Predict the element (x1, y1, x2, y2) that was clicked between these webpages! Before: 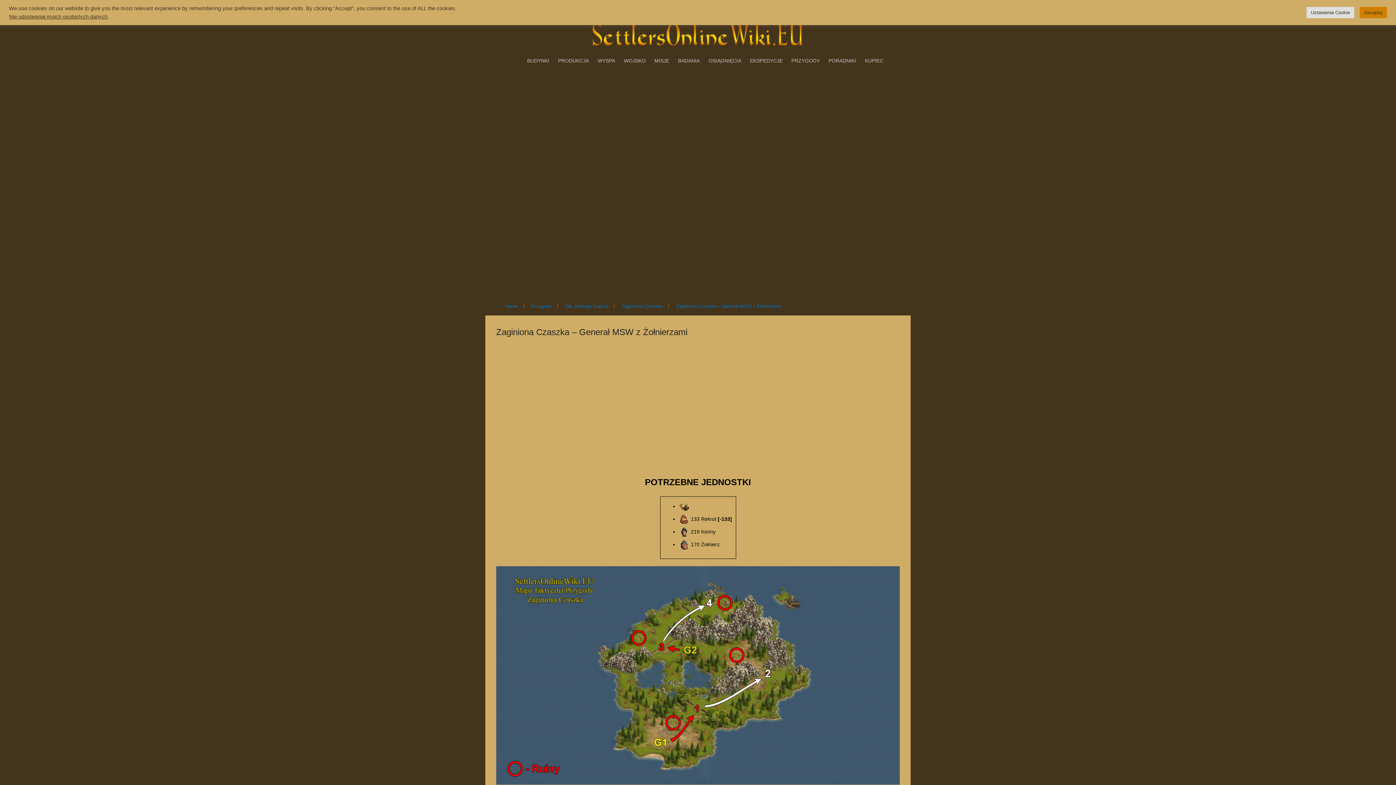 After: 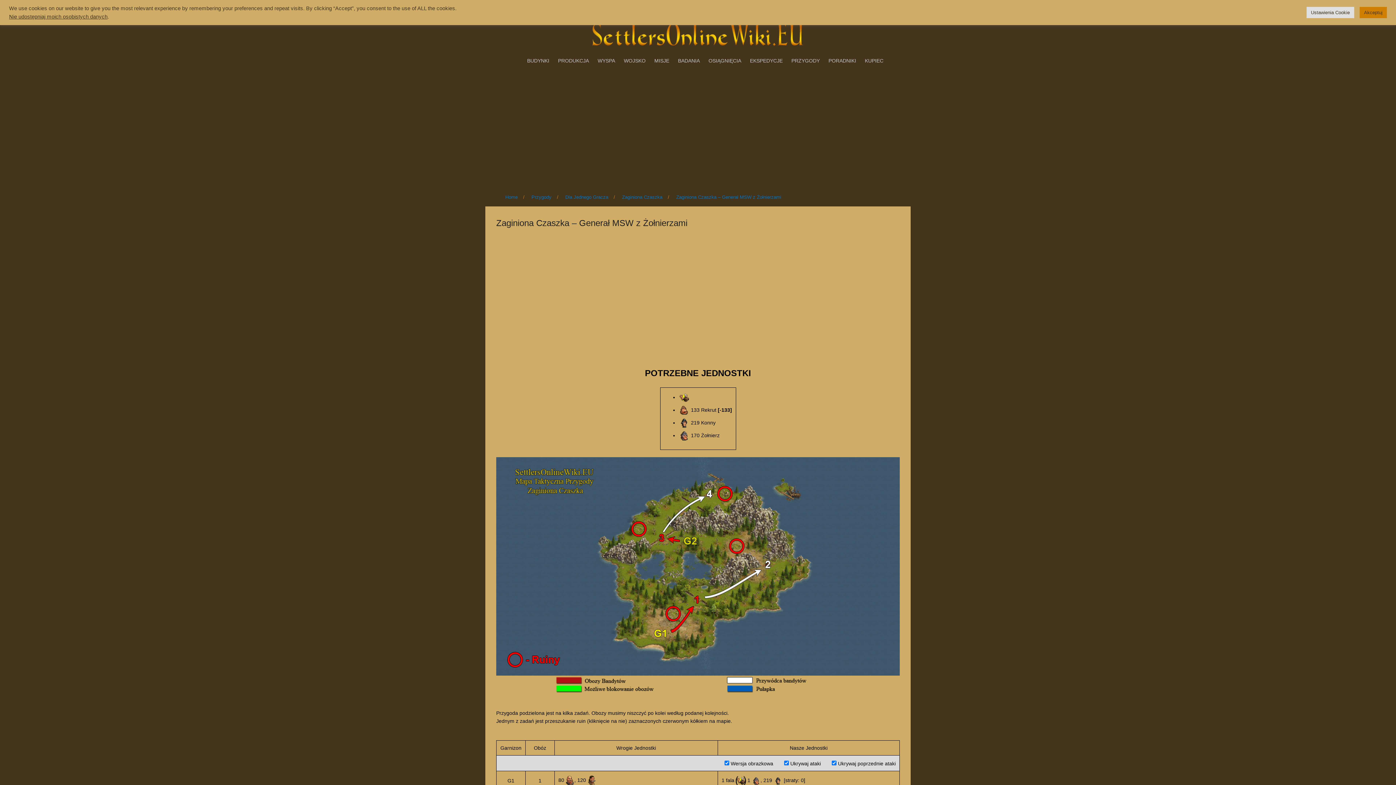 Action: label: Zaginiona Czaszka – Generał MSW z Żołnierzami bbox: (672, 301, 785, 312)